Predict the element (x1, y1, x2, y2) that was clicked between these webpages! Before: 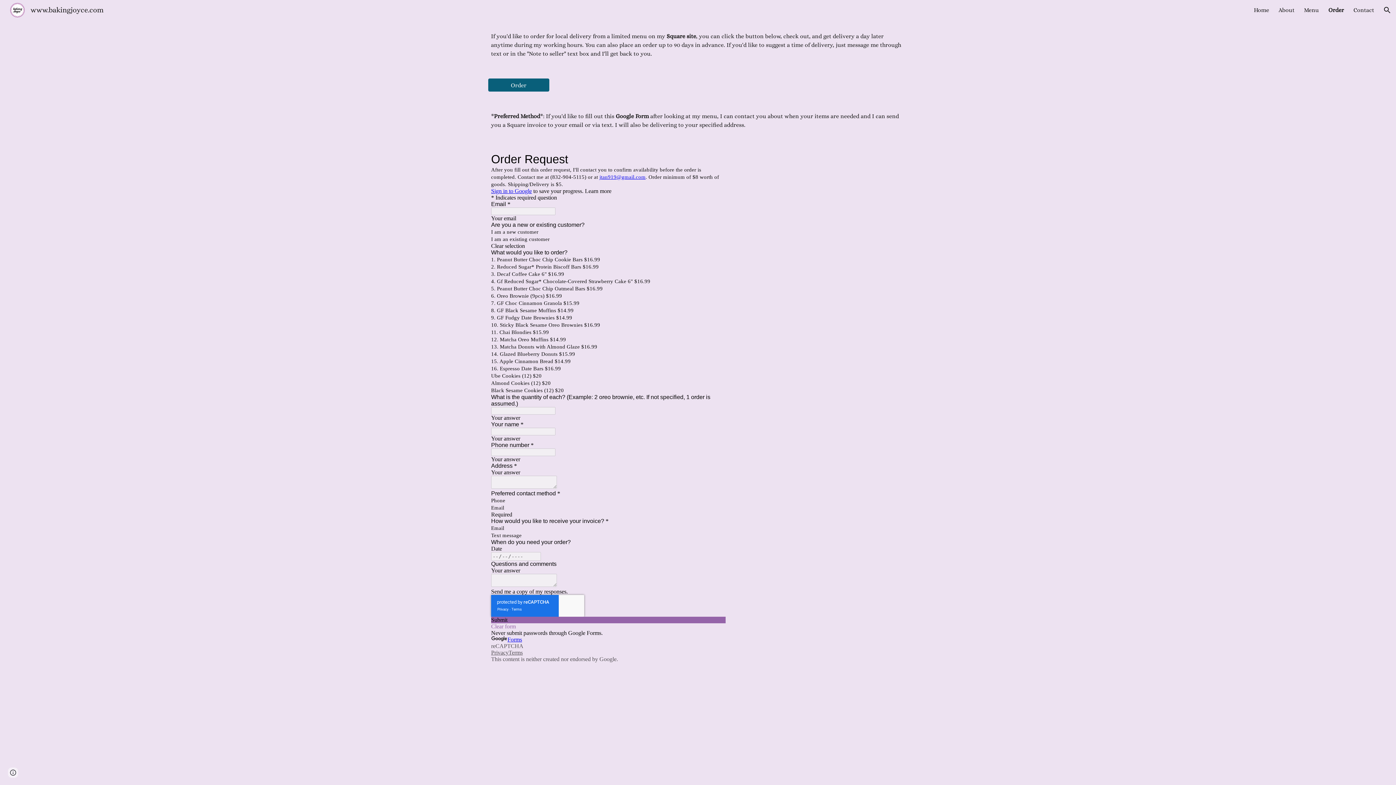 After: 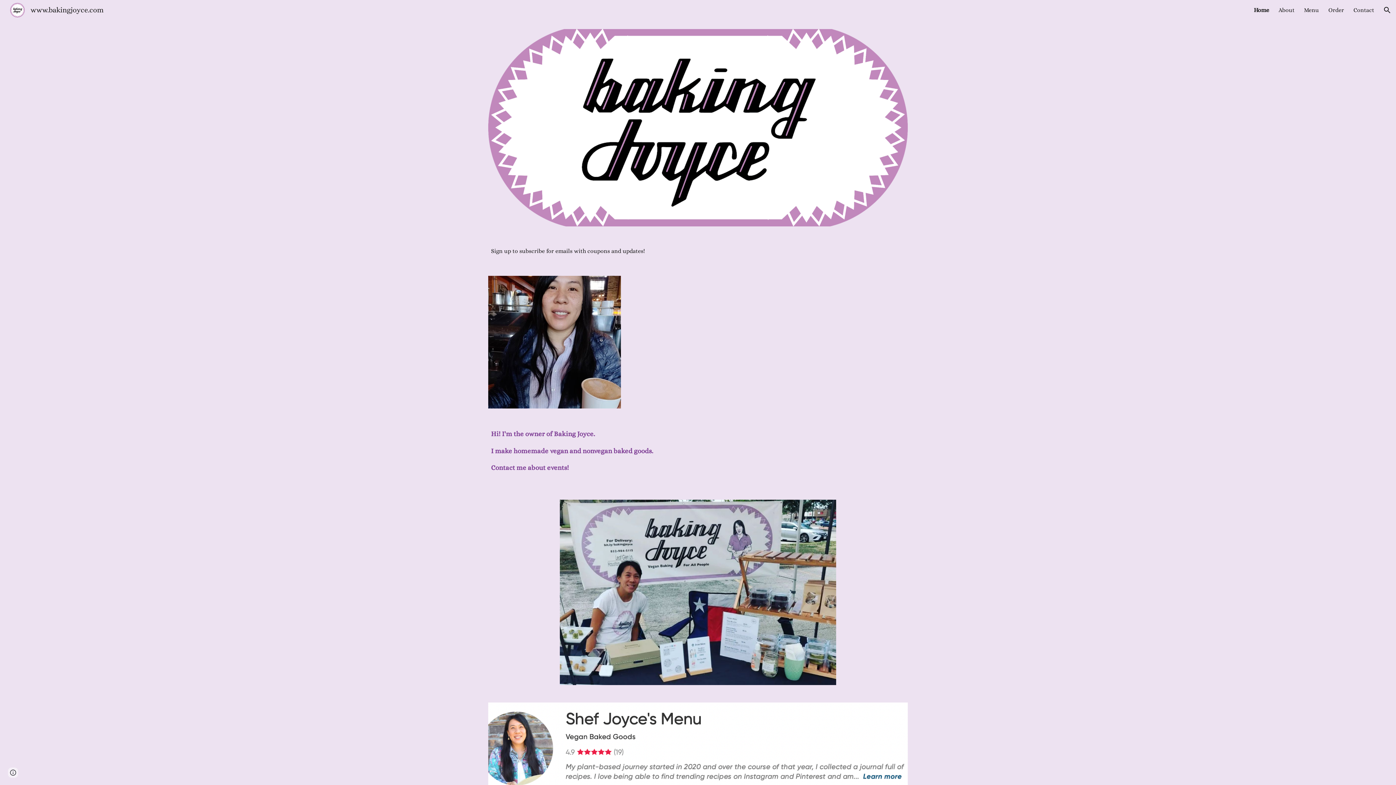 Action: label: www.bakingjoyce.com bbox: (5, 5, 108, 13)